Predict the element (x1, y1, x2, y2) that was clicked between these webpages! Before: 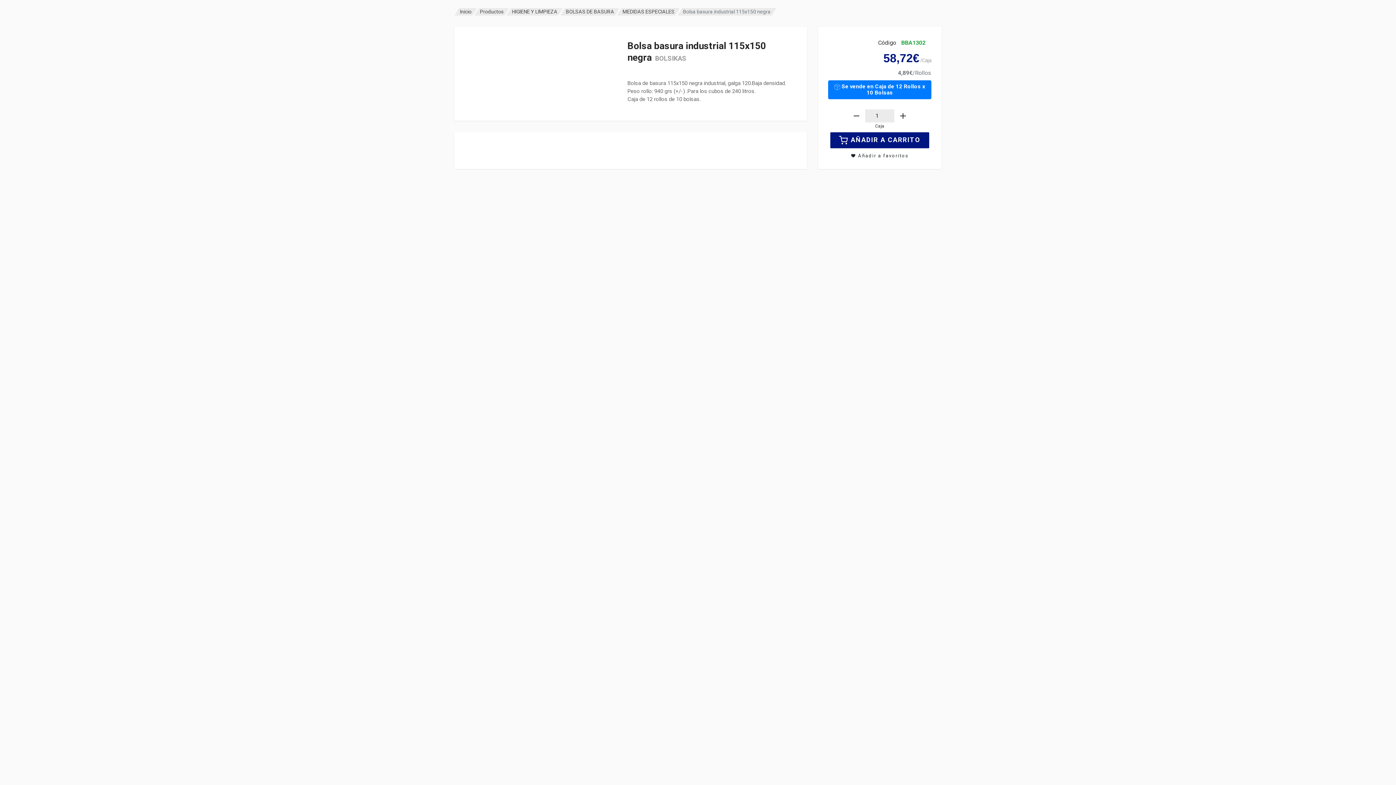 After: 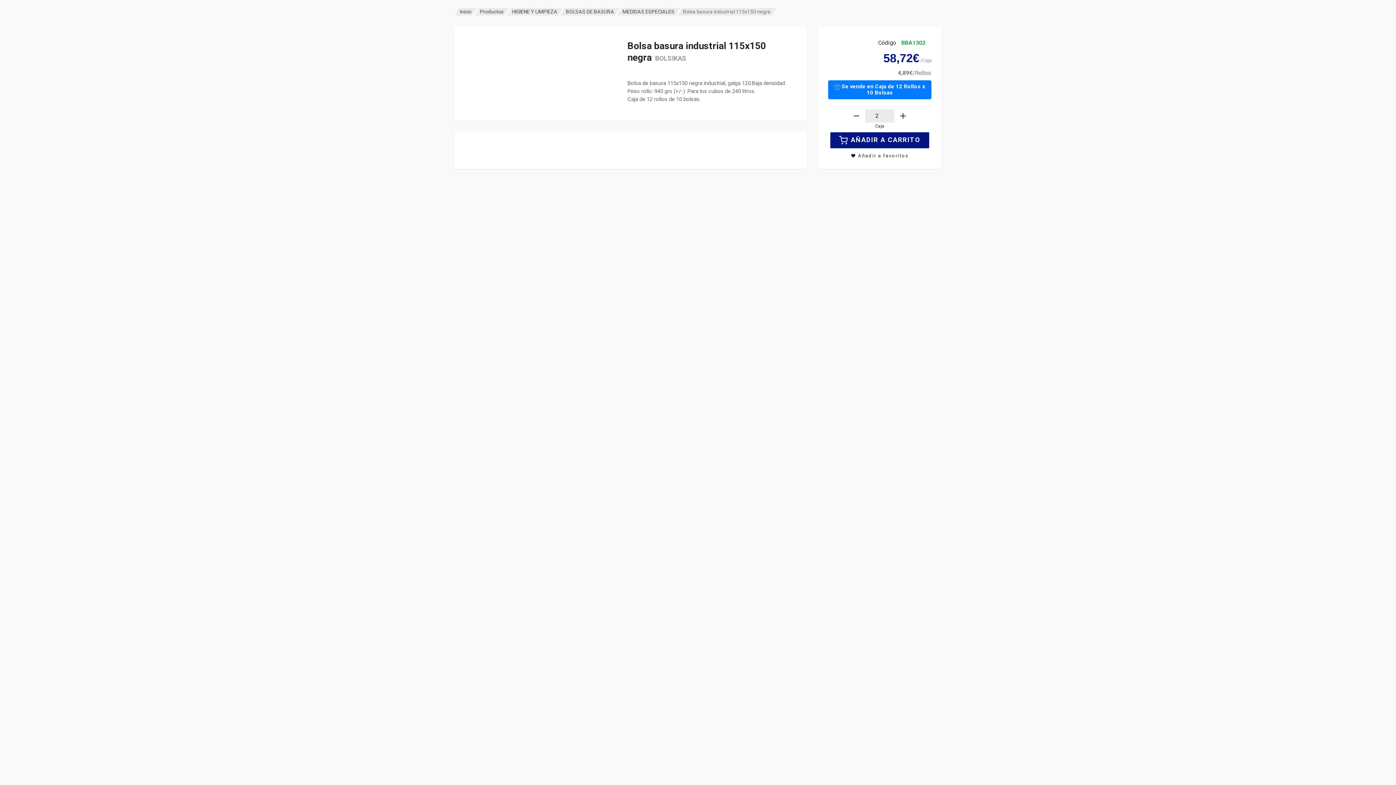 Action: bbox: (894, 109, 912, 122)